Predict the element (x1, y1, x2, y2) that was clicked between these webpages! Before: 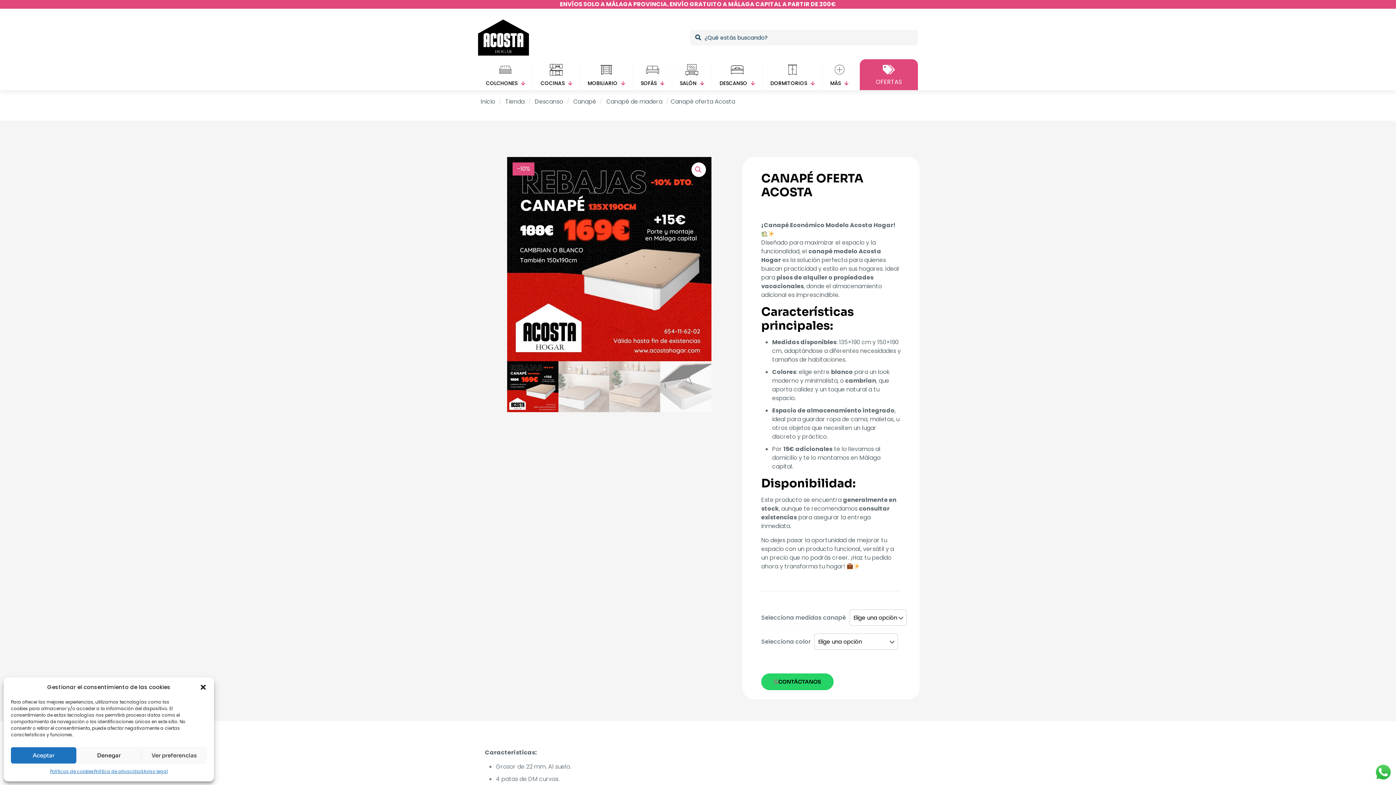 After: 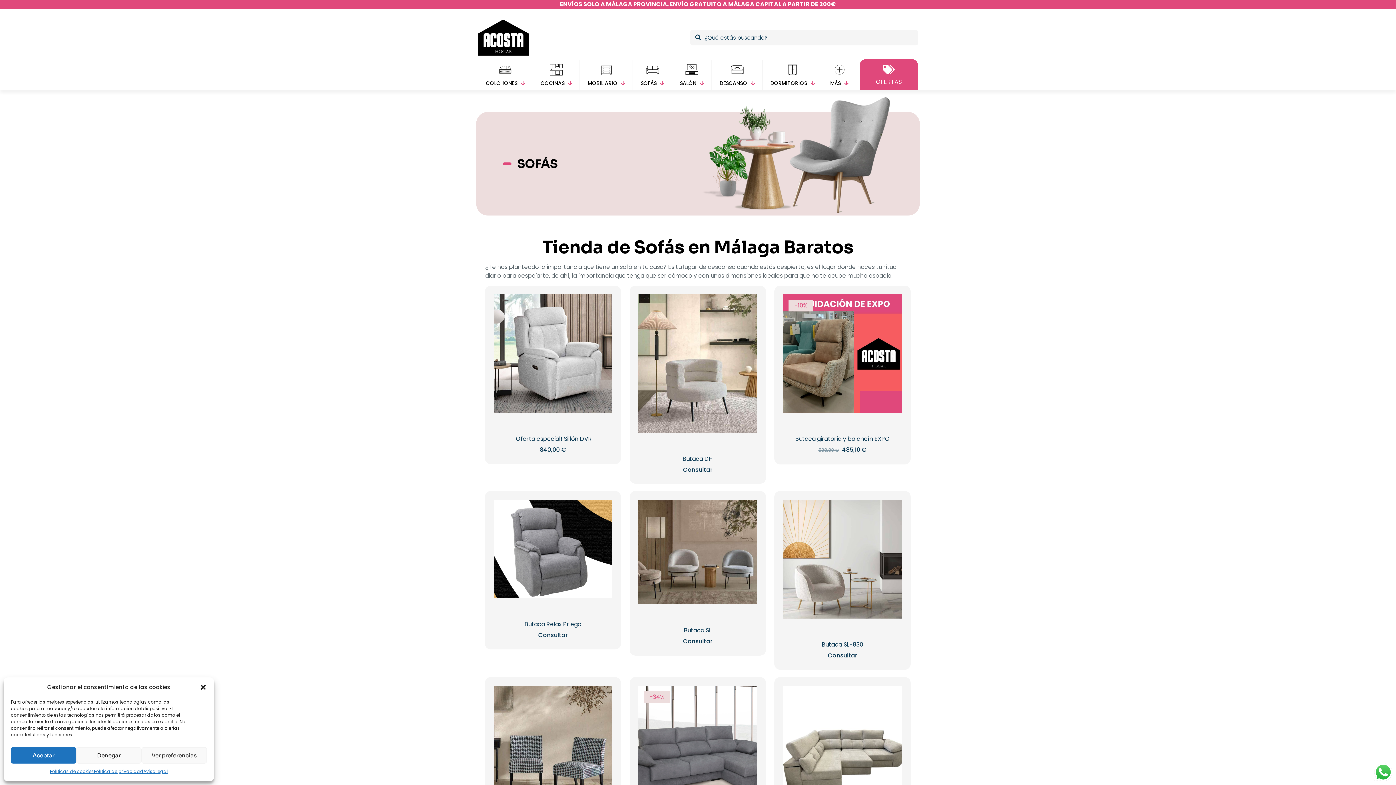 Action: label: SOFÁS bbox: (633, 60, 672, 90)